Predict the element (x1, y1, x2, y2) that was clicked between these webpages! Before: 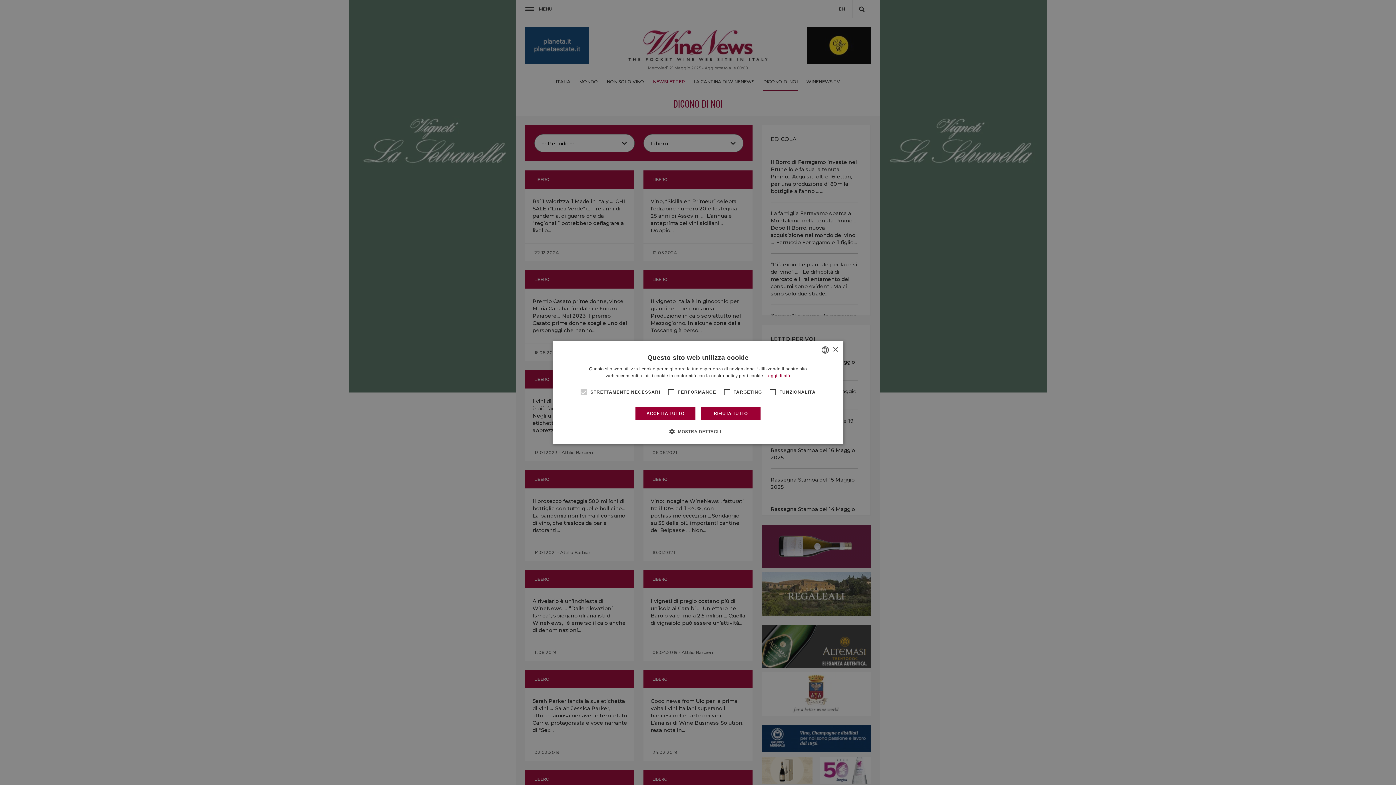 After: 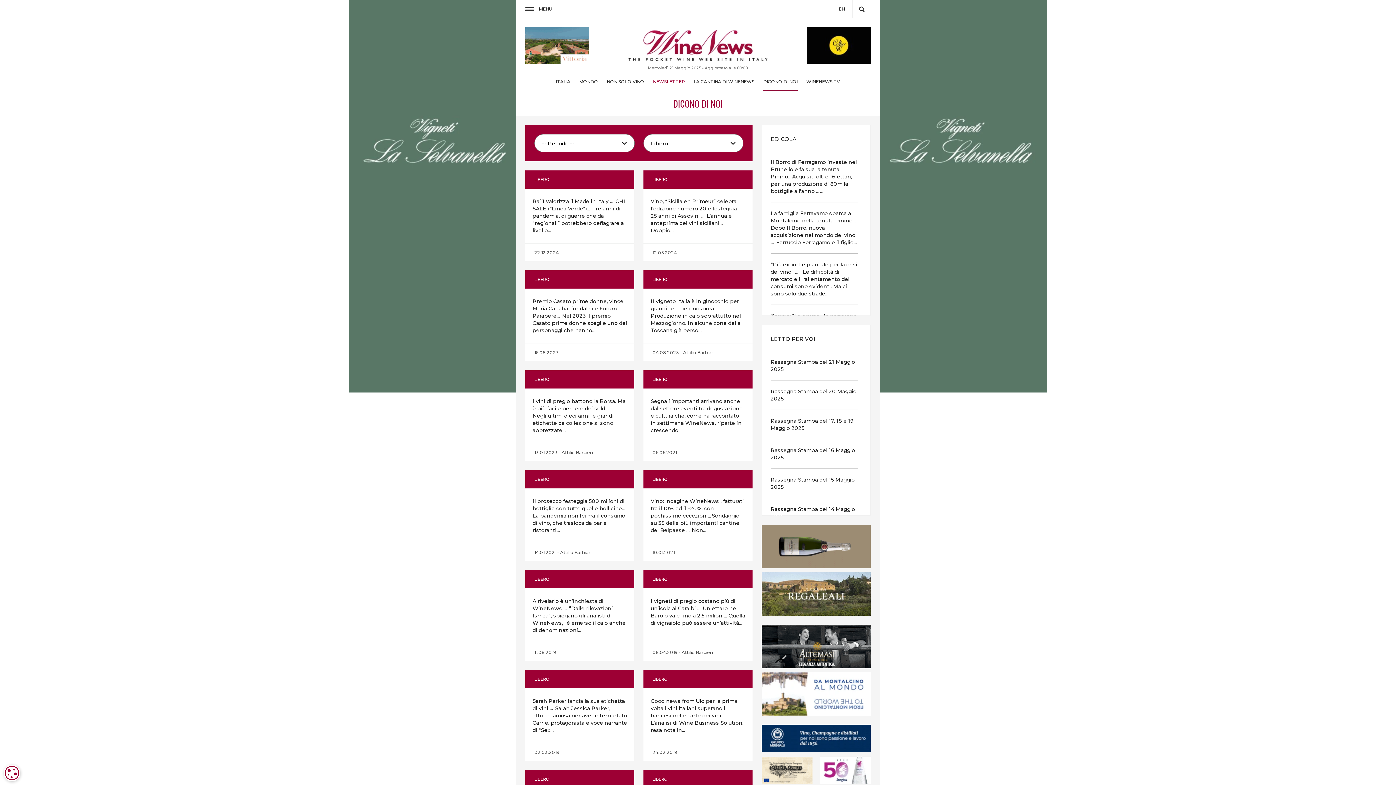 Action: label: Close bbox: (832, 347, 838, 352)